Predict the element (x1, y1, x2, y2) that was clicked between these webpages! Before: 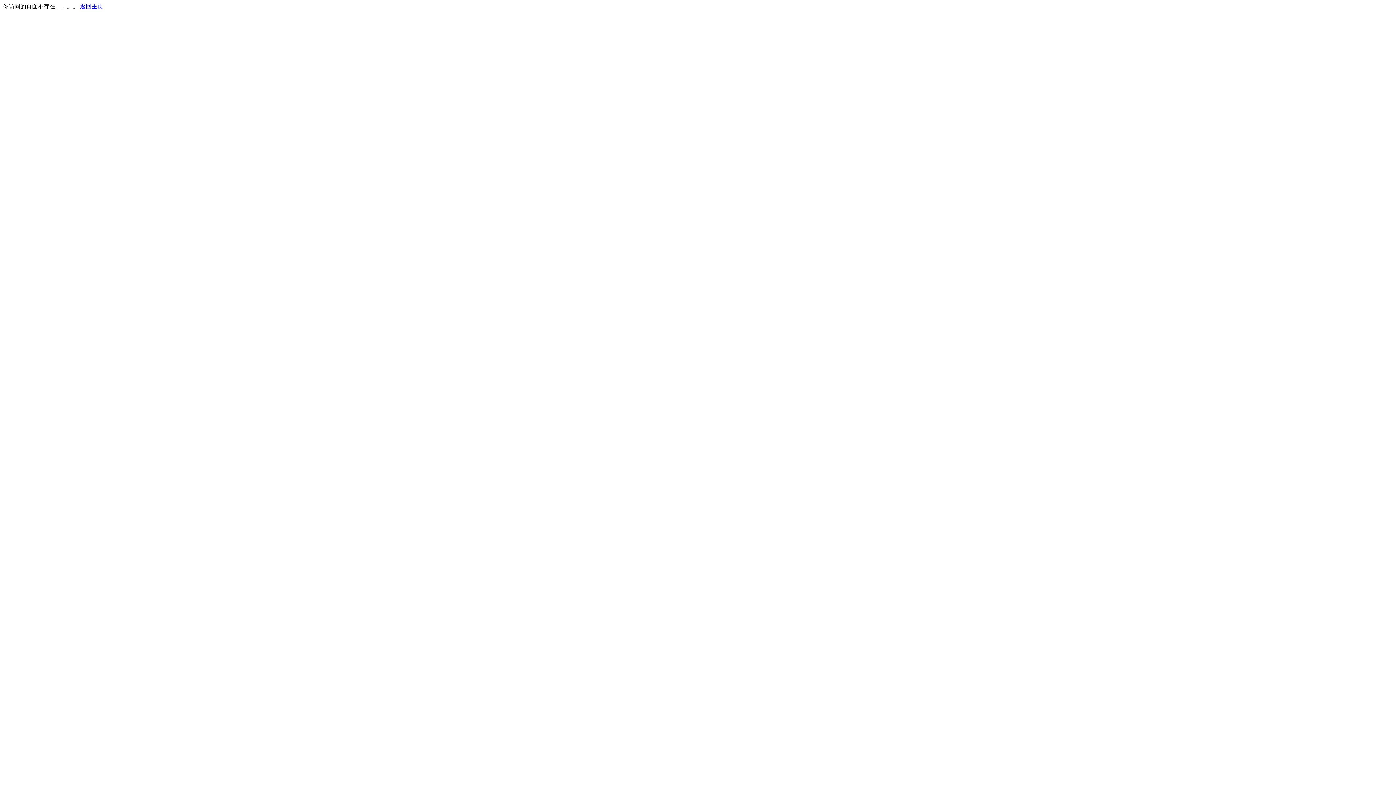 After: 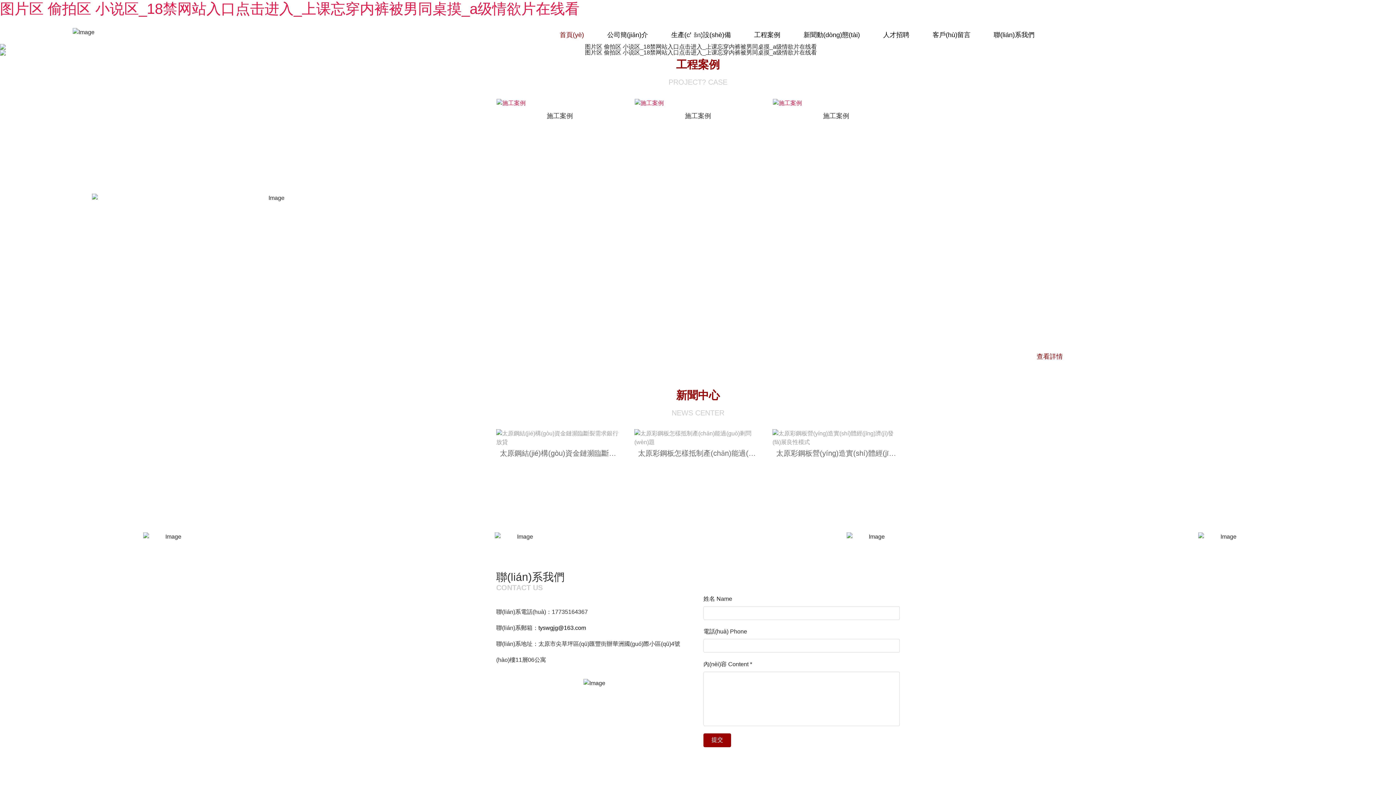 Action: bbox: (80, 3, 103, 9) label: 返回主页